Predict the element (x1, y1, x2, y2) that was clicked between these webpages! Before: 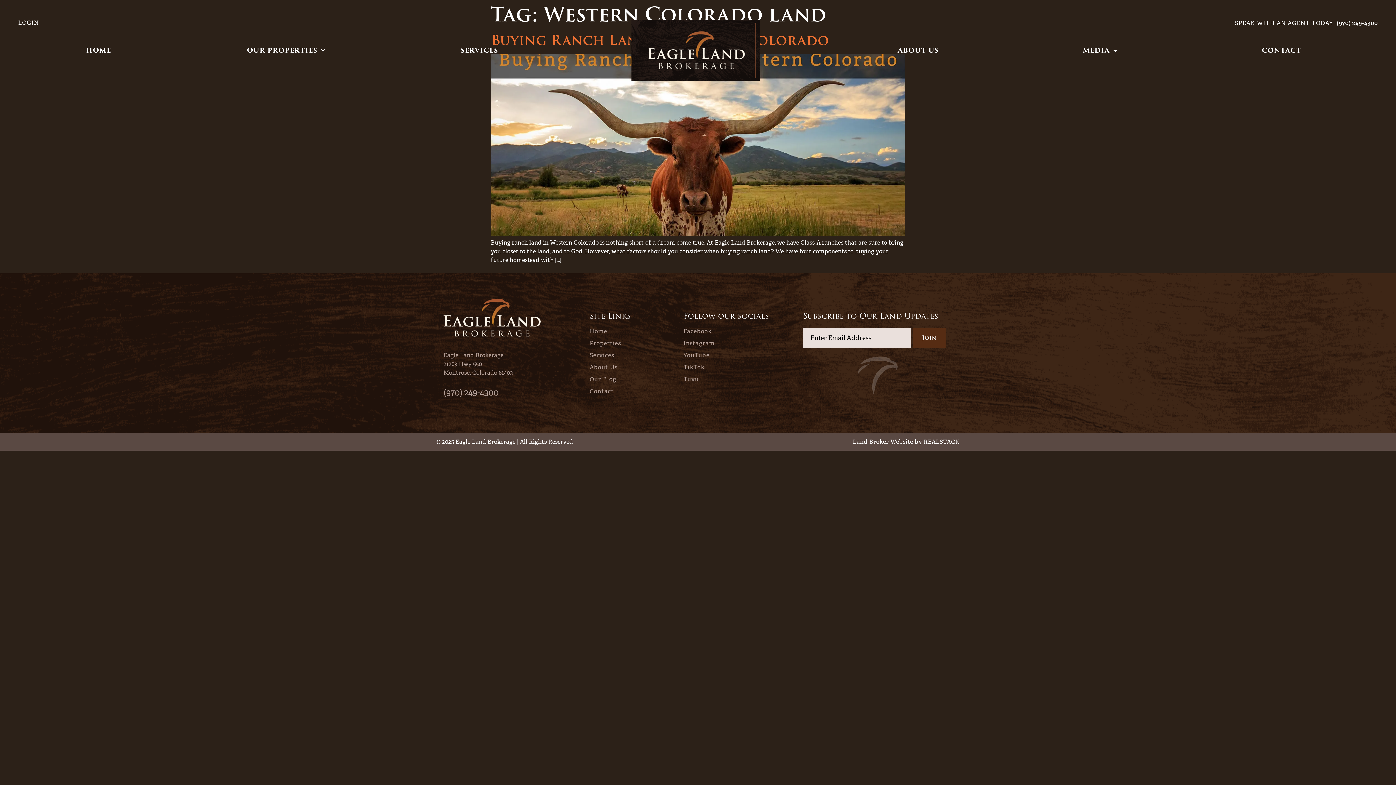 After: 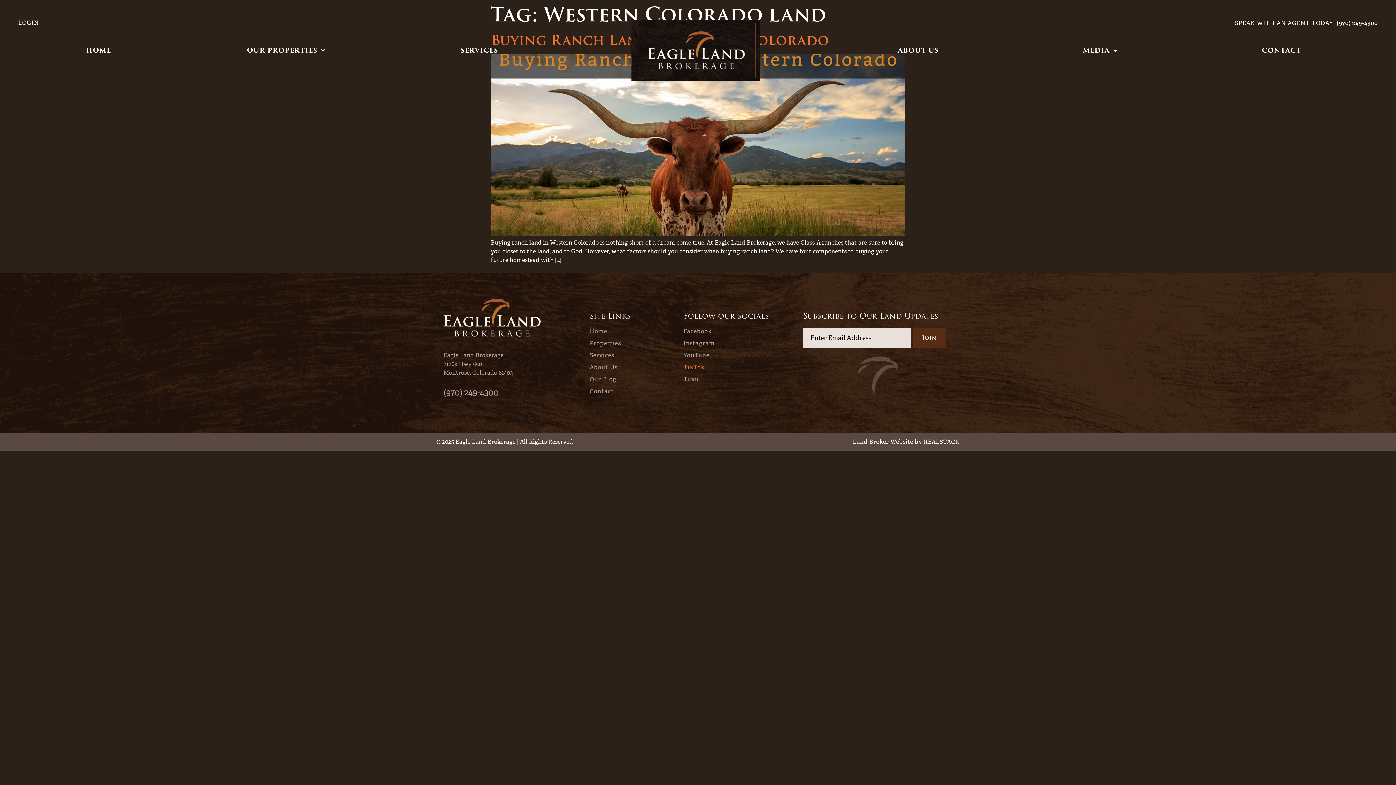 Action: bbox: (683, 364, 788, 371) label: TikTok